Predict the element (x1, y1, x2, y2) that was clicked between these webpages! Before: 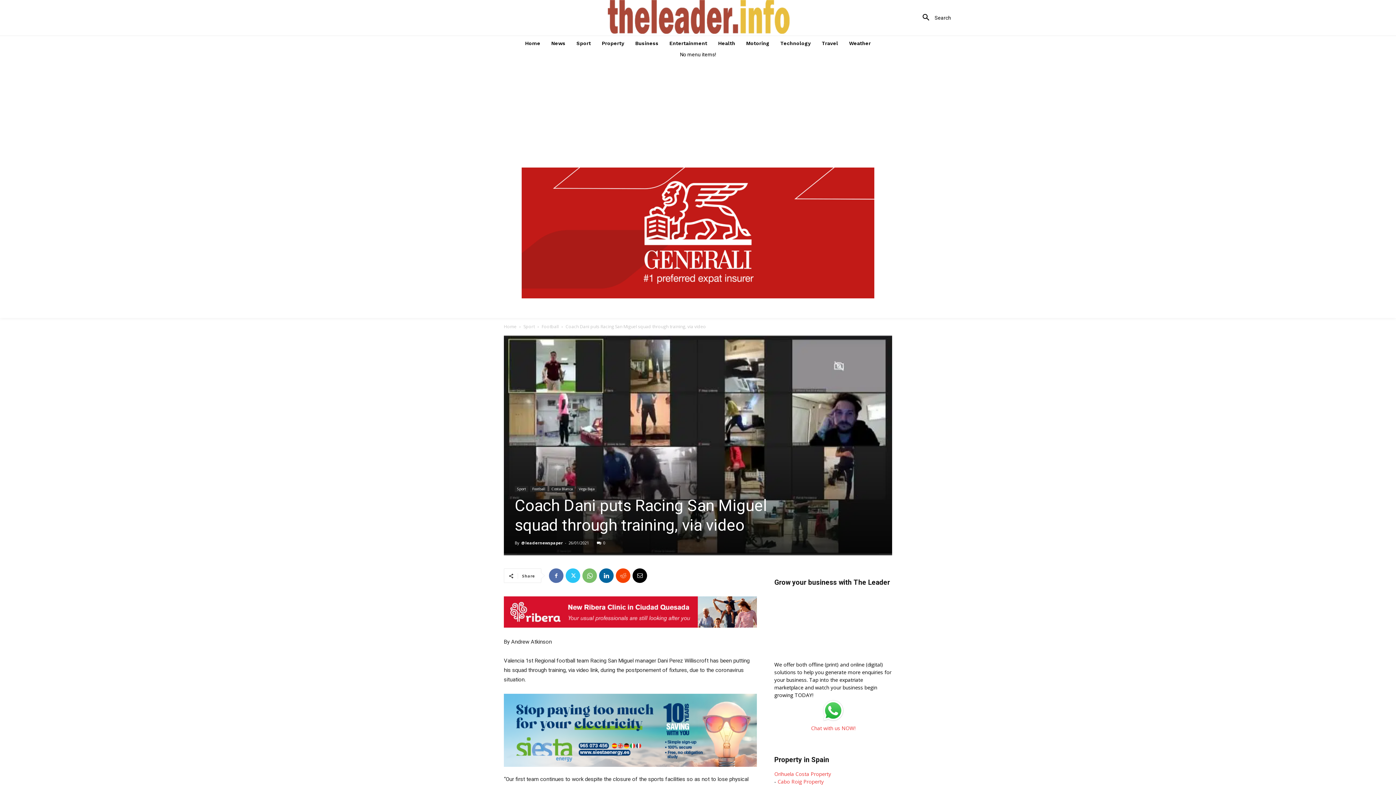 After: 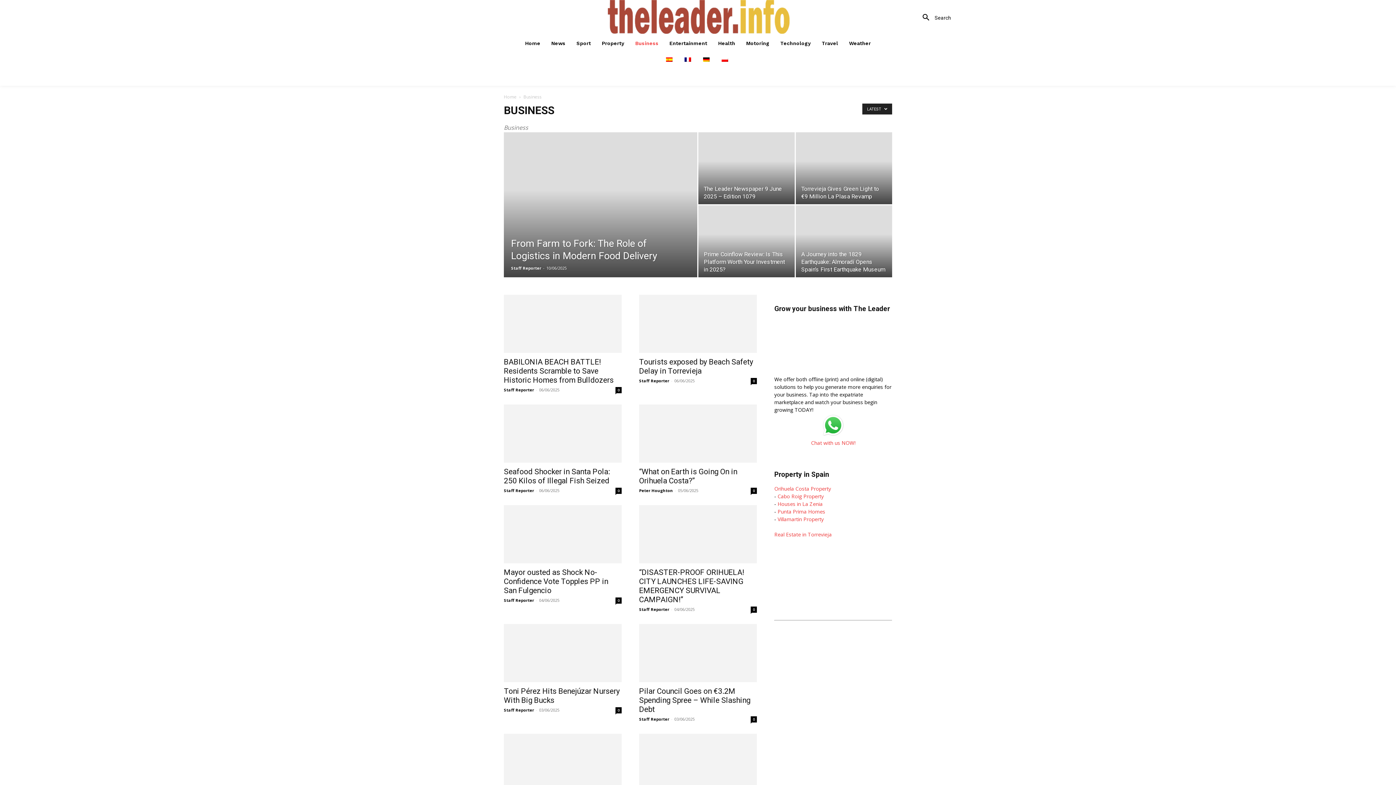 Action: bbox: (631, 35, 662, 50) label: Business